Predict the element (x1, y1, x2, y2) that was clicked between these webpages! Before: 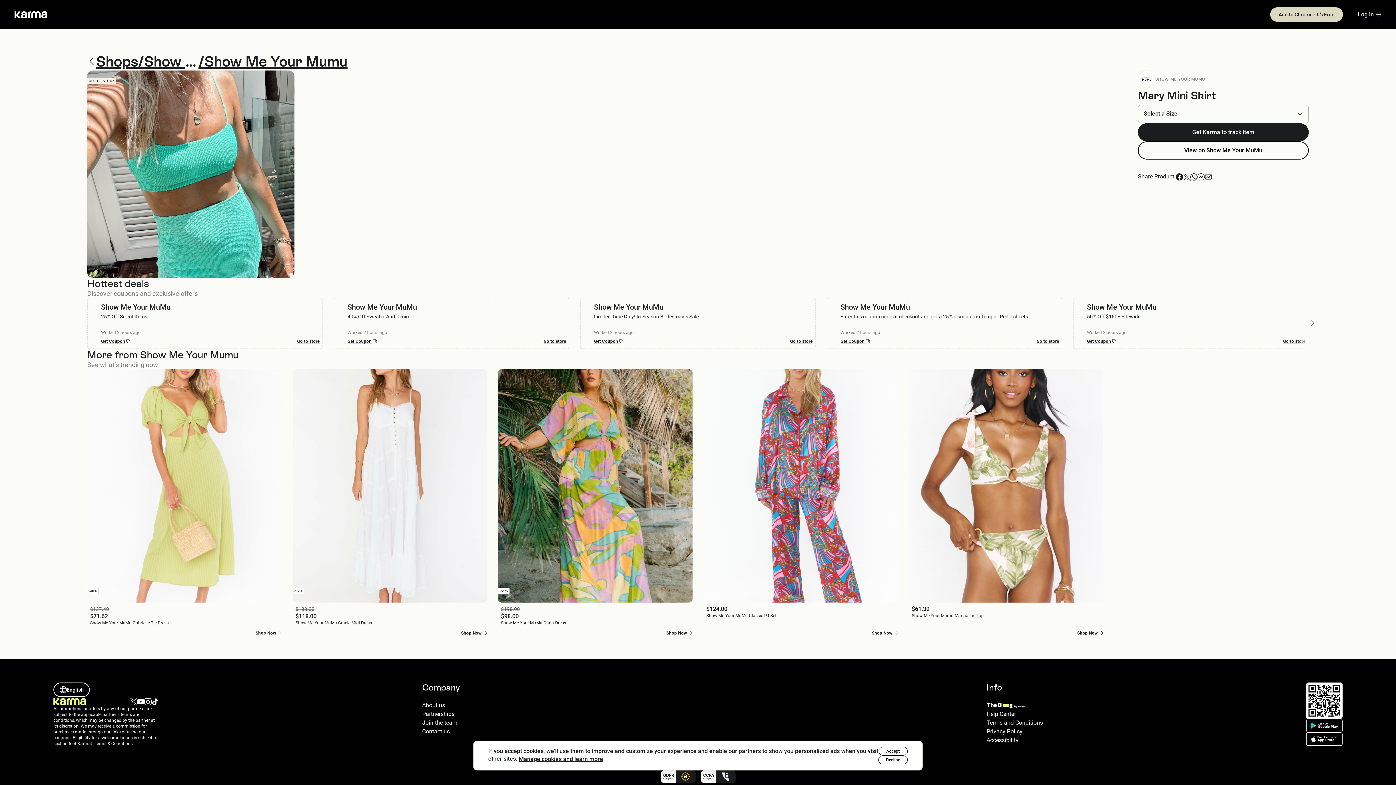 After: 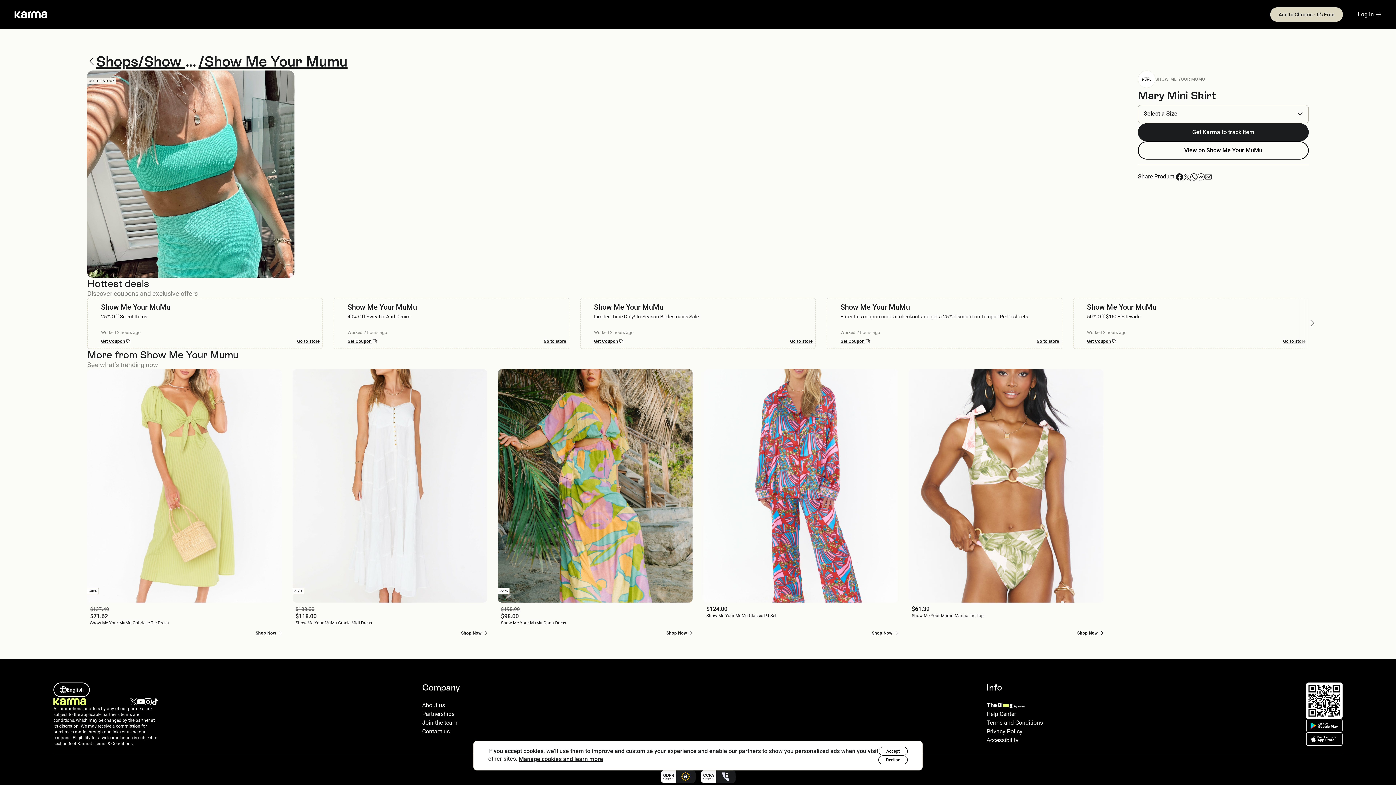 Action: bbox: (986, 701, 1024, 710)